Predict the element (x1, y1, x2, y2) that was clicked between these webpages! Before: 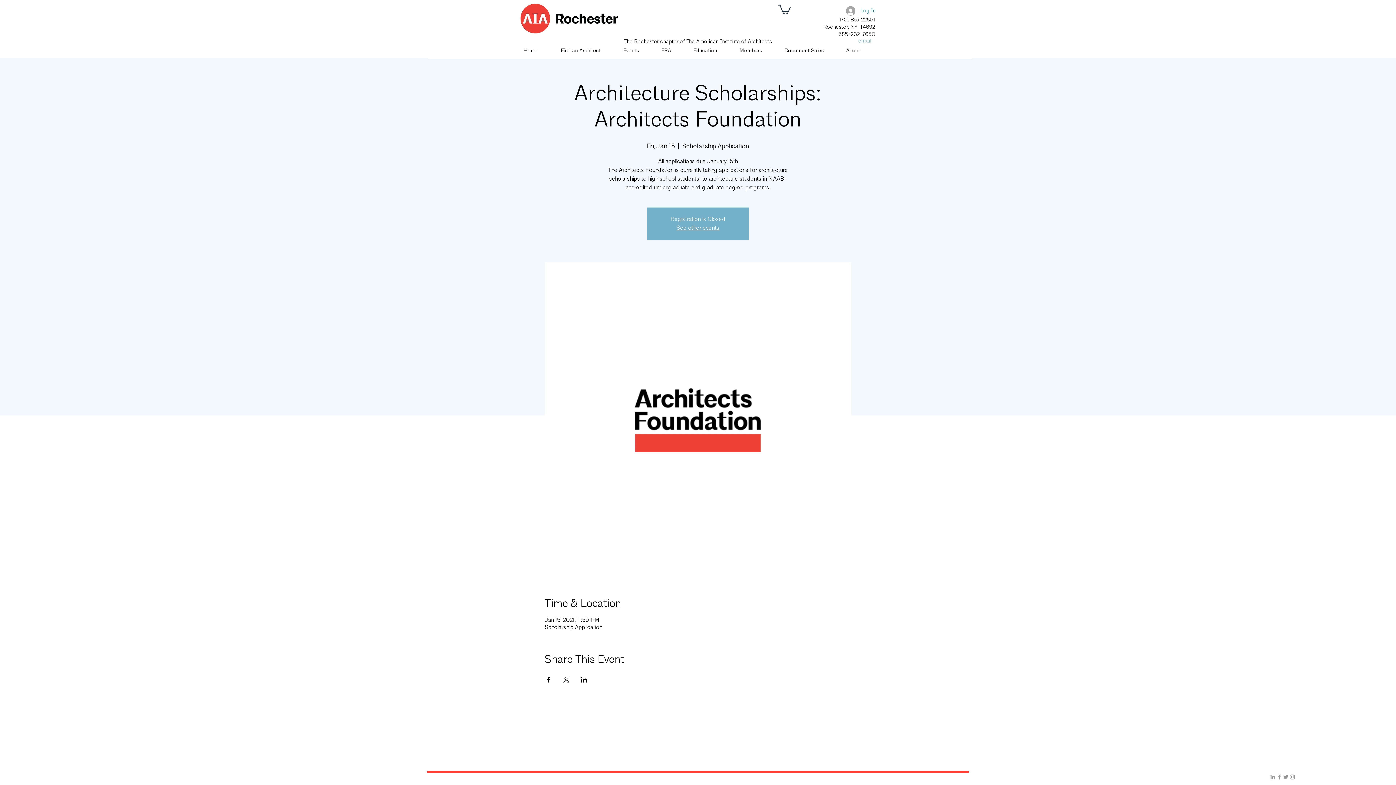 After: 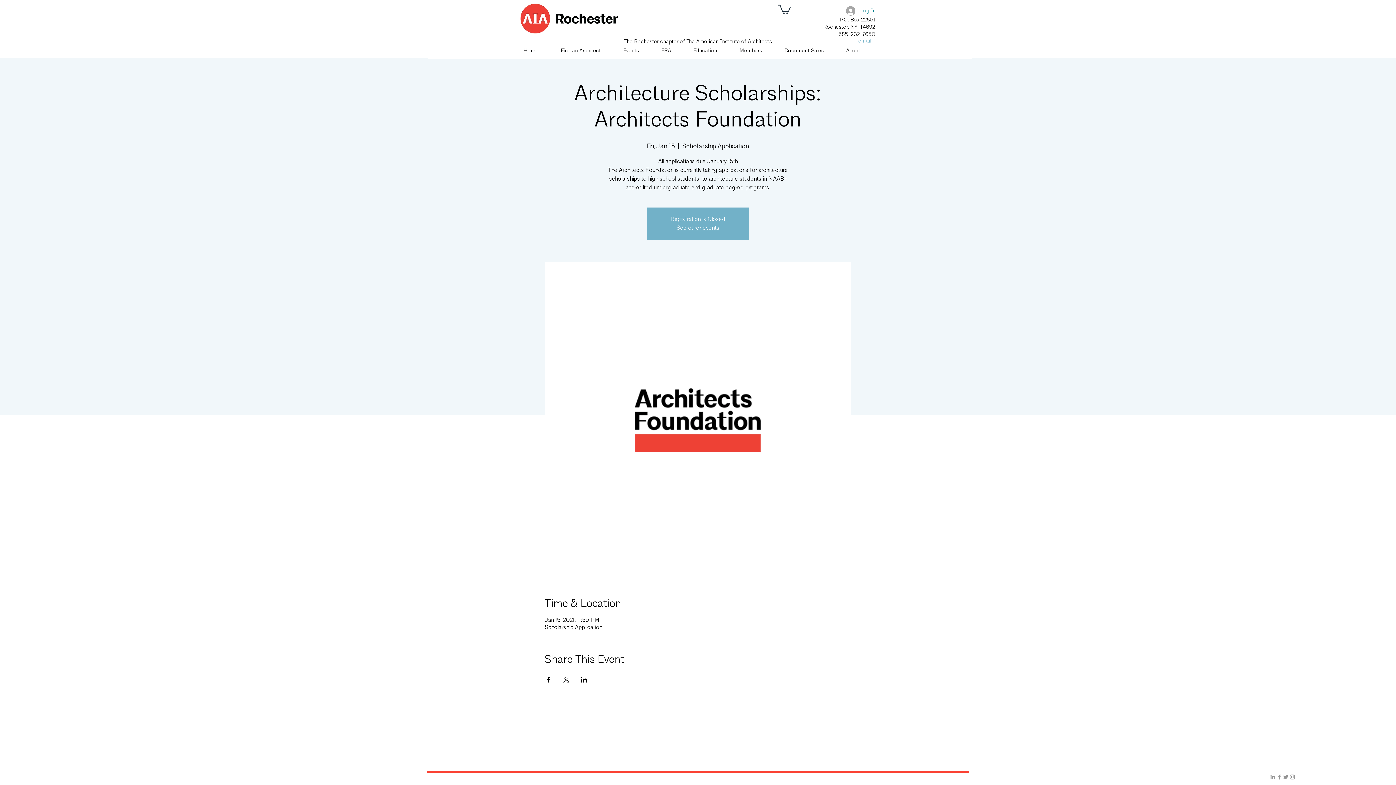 Action: label: Education bbox: (690, 47, 733, 55)